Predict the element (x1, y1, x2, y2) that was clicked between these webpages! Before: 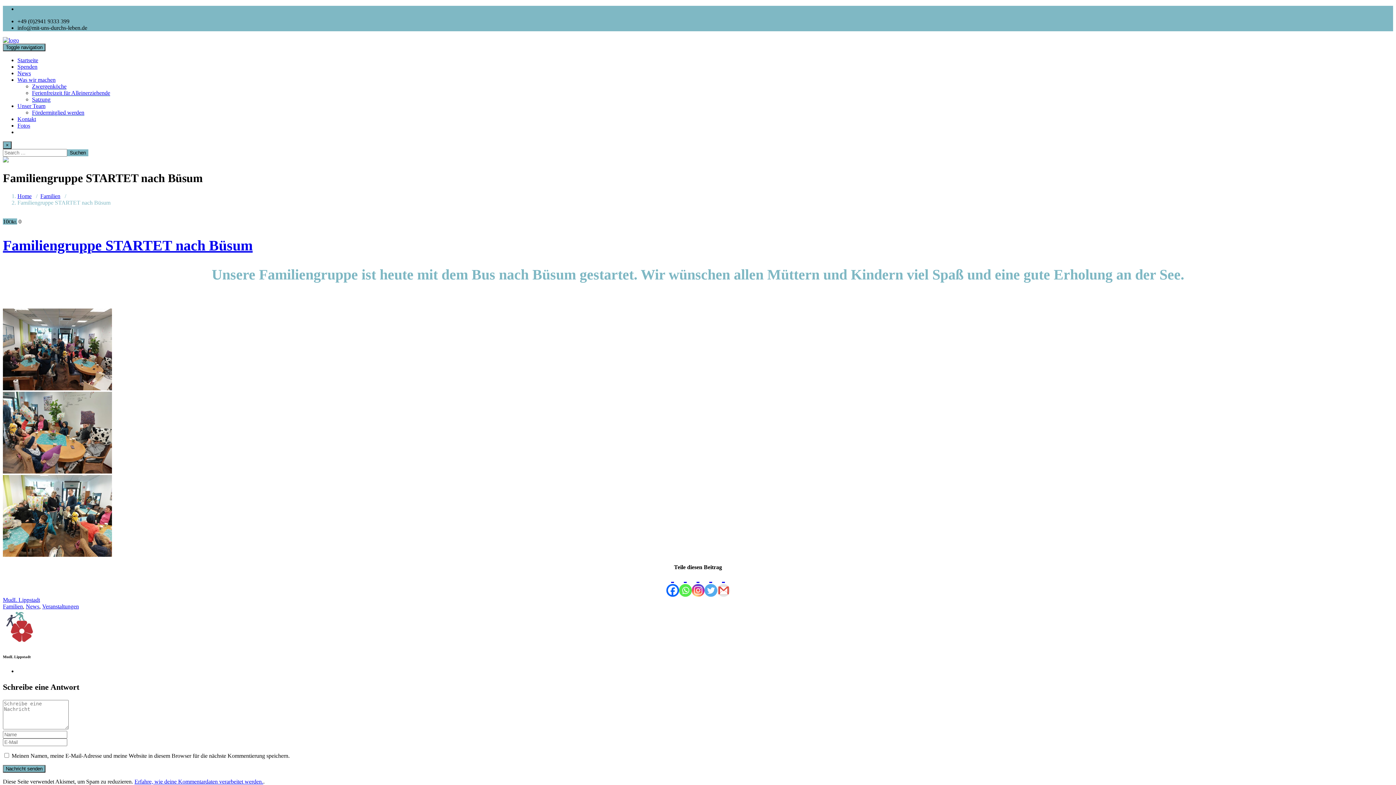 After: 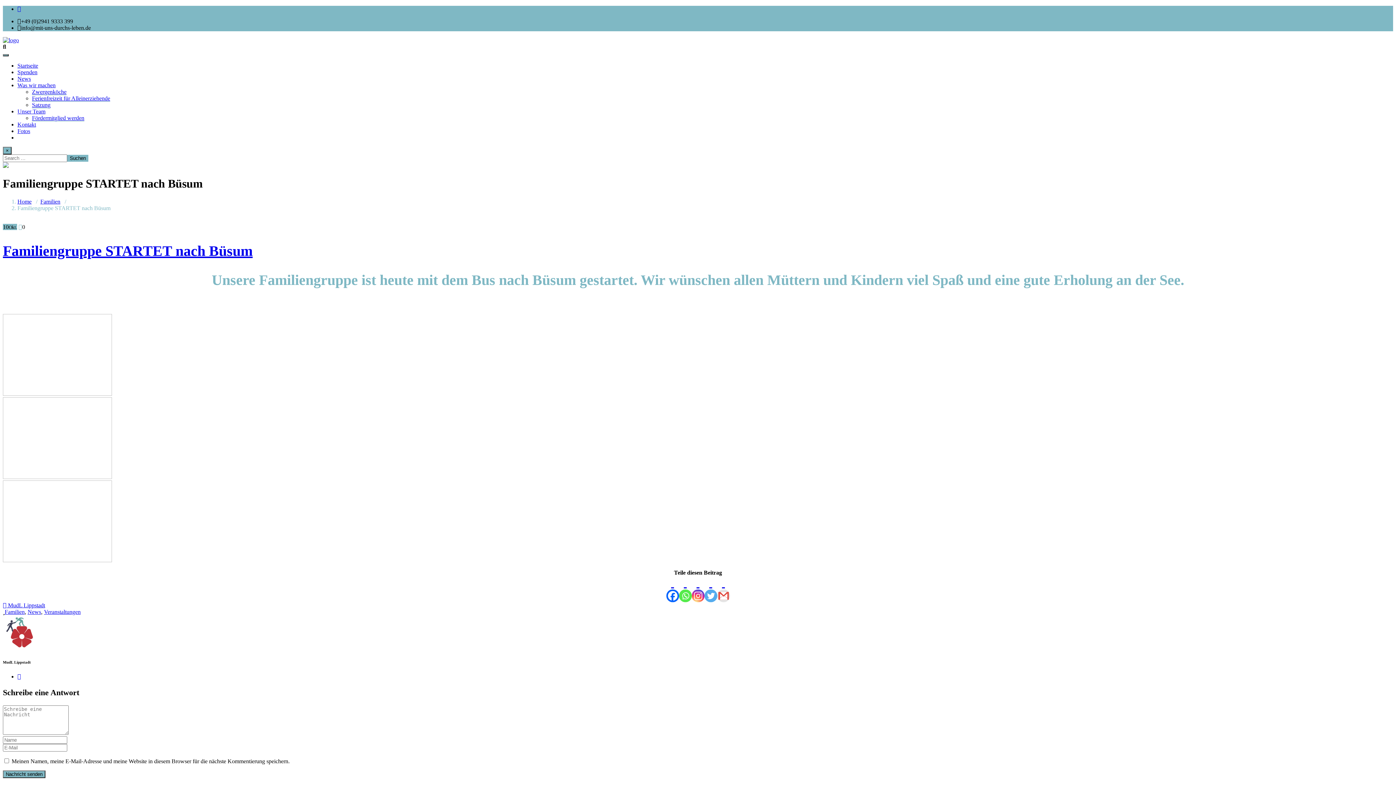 Action: label: Familiengruppe STARTET nach Büsum bbox: (2, 237, 252, 253)